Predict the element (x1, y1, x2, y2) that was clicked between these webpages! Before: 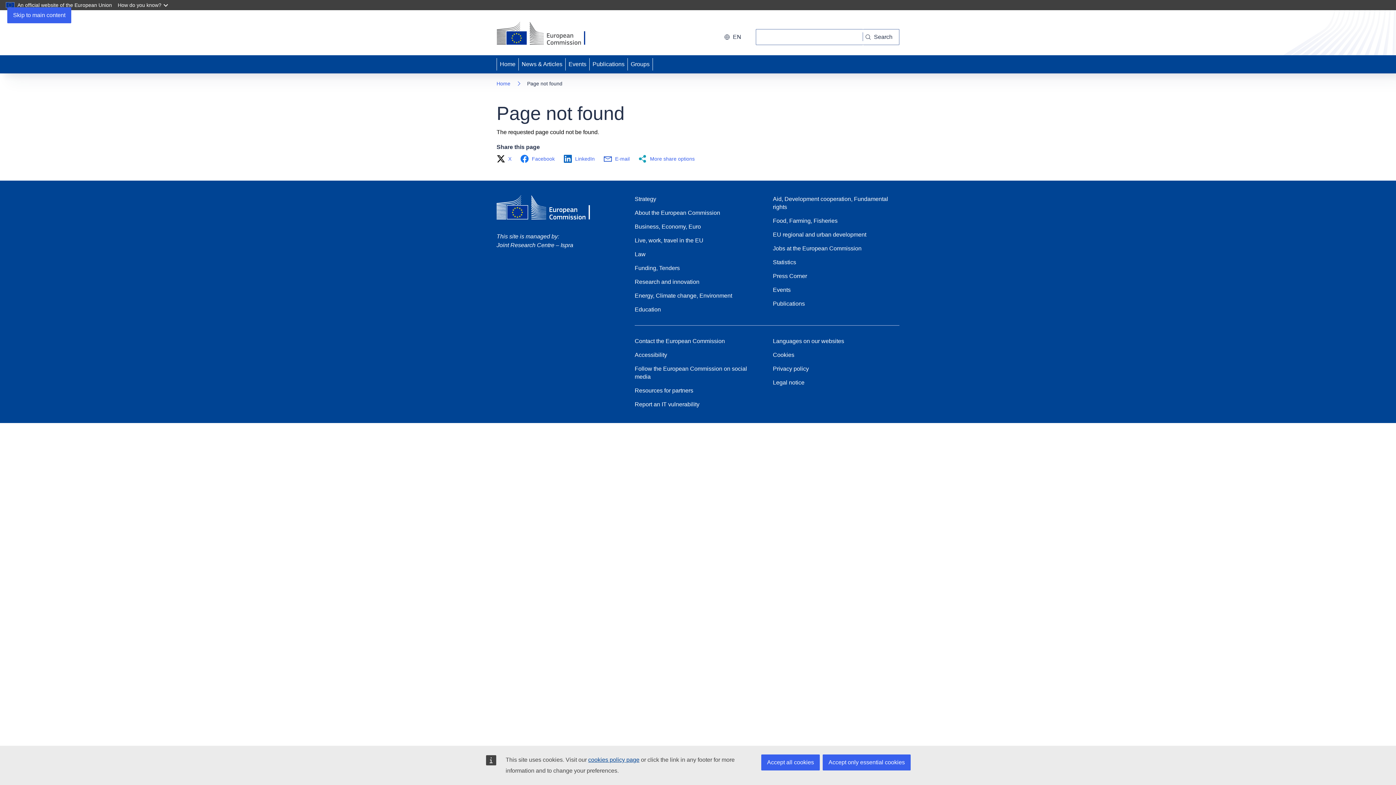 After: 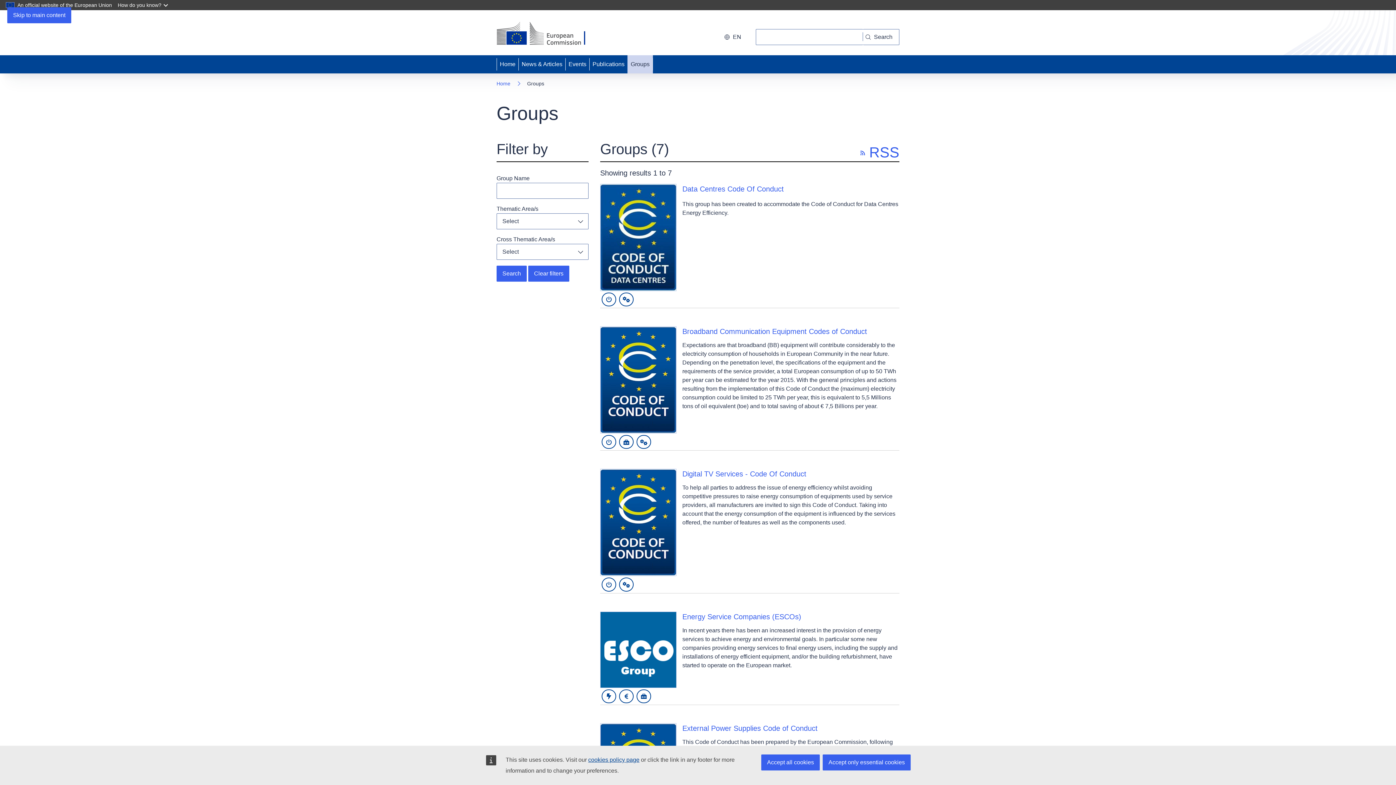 Action: label: Groups bbox: (628, 55, 652, 73)